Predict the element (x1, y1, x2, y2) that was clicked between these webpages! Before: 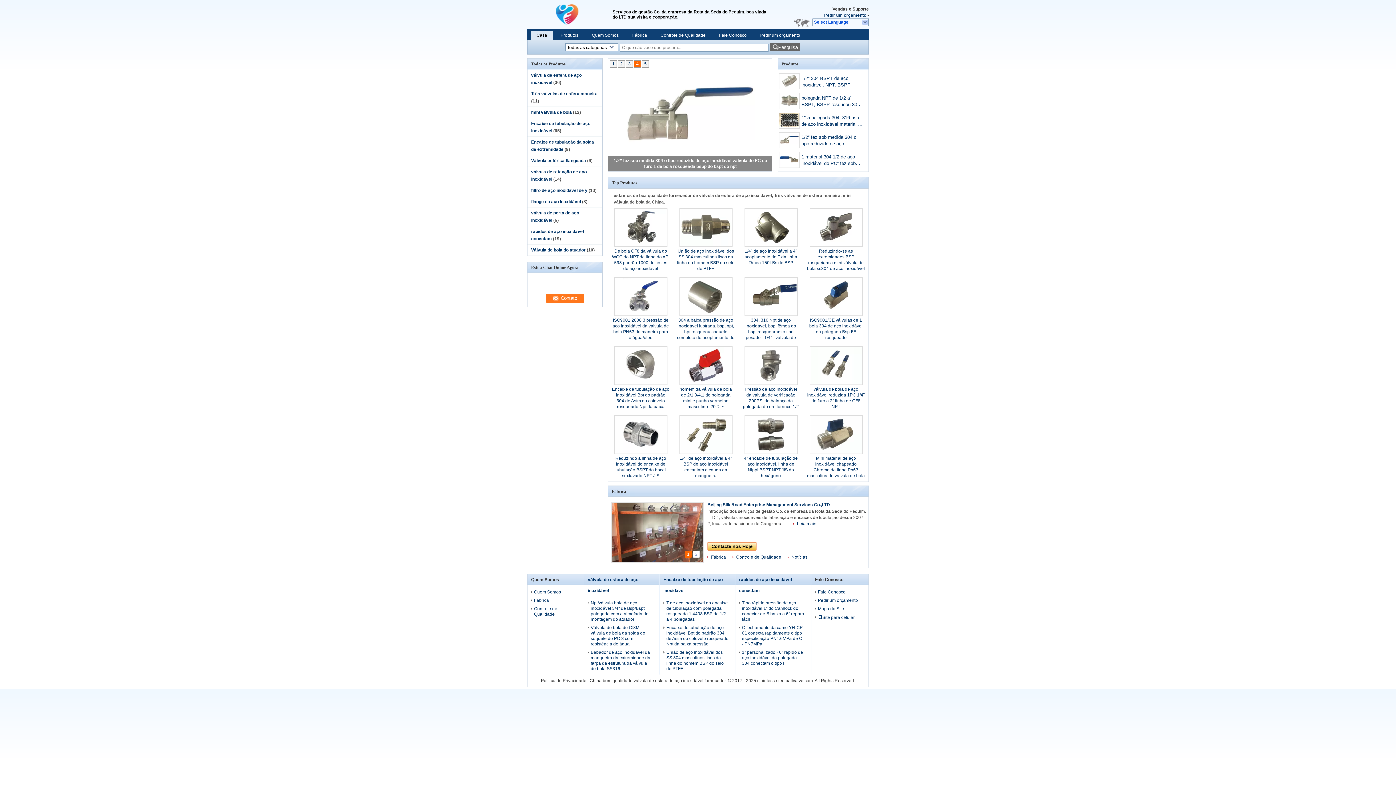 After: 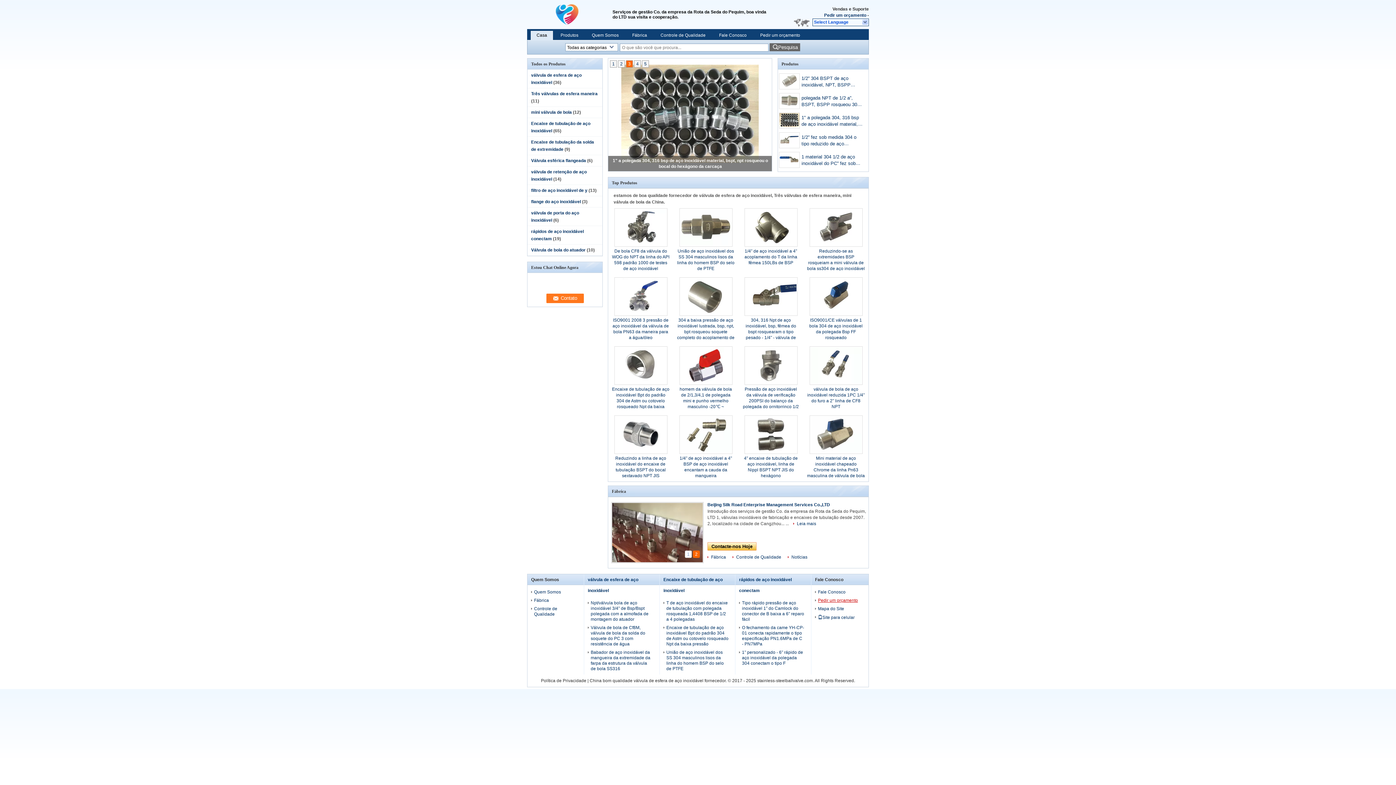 Action: bbox: (815, 598, 865, 603) label: Pedir um orçamento